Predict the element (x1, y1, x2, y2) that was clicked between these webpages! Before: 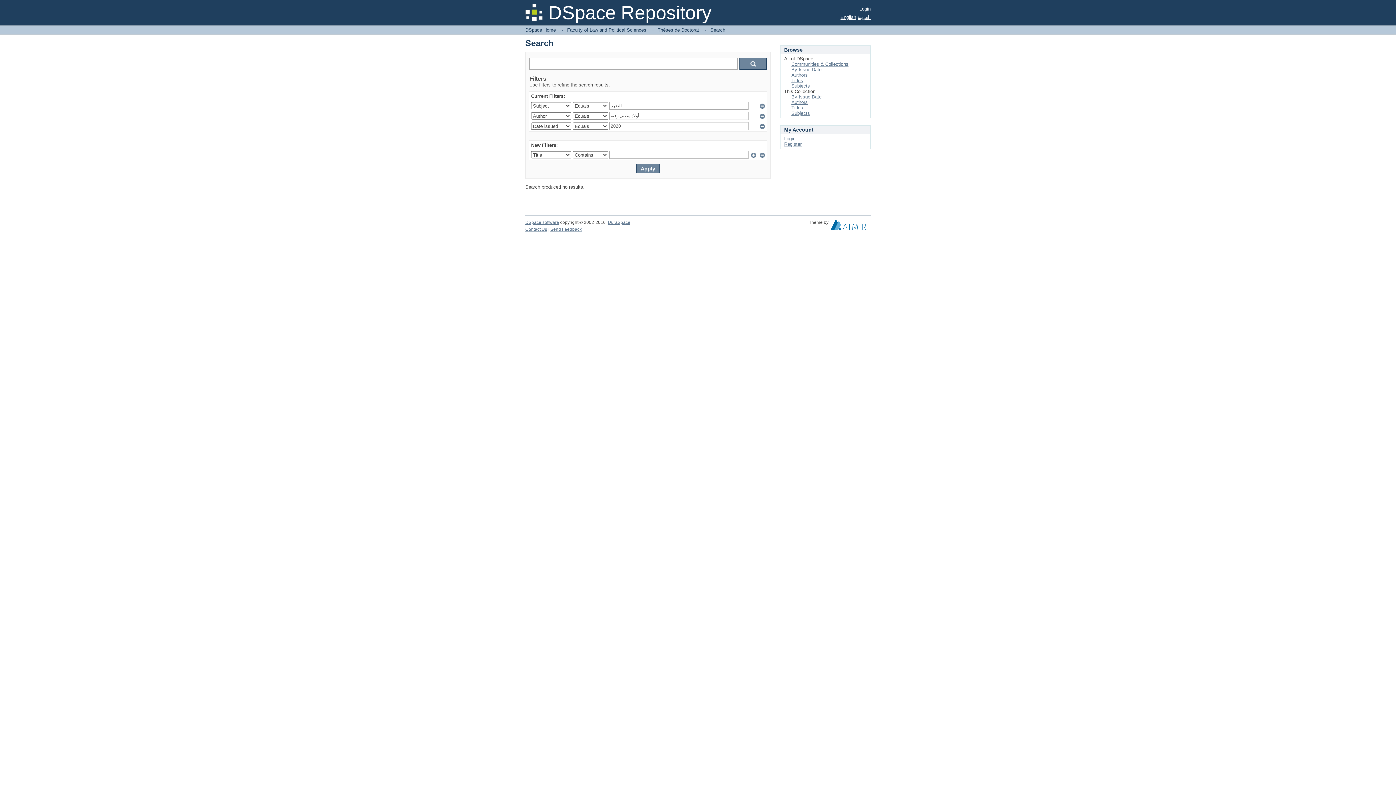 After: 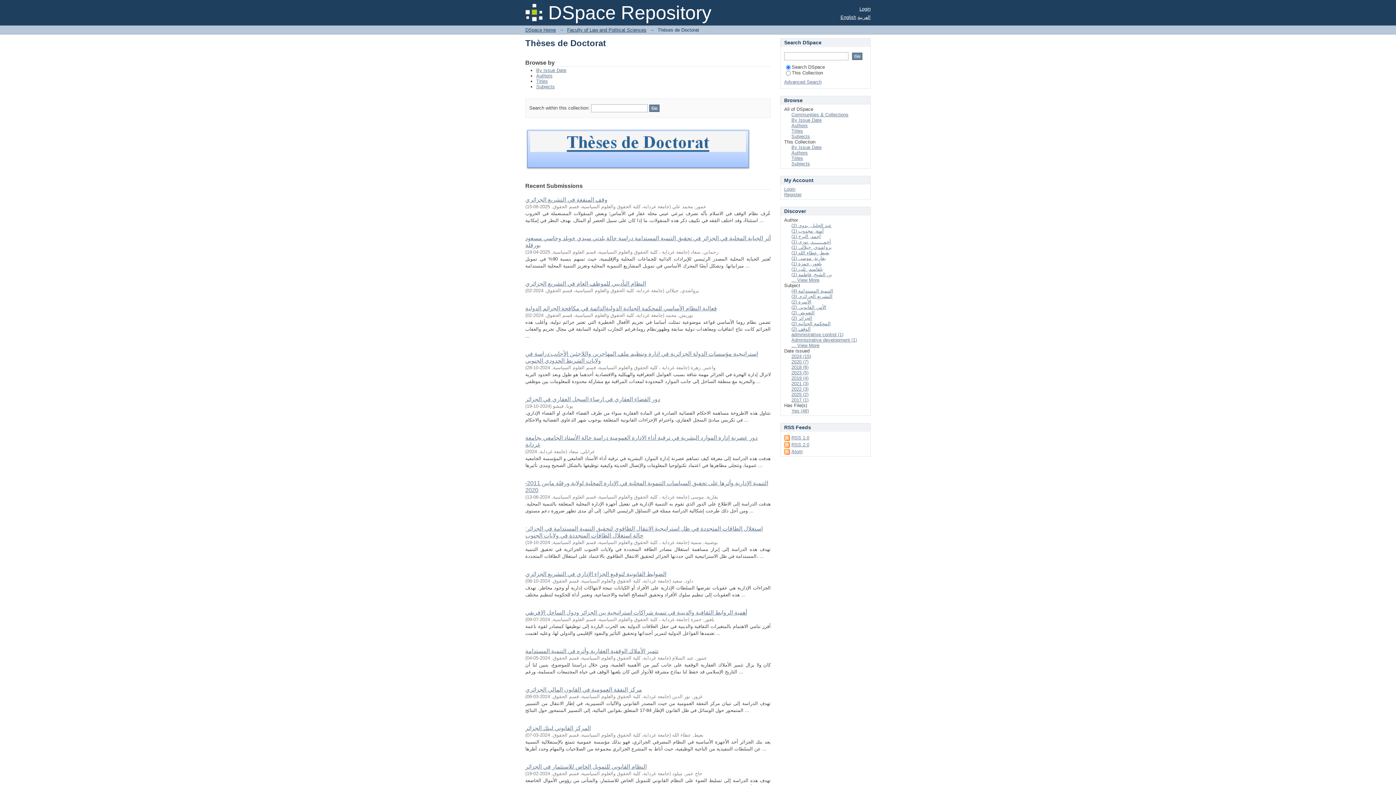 Action: bbox: (657, 27, 699, 32) label: Thèses de Doctorat